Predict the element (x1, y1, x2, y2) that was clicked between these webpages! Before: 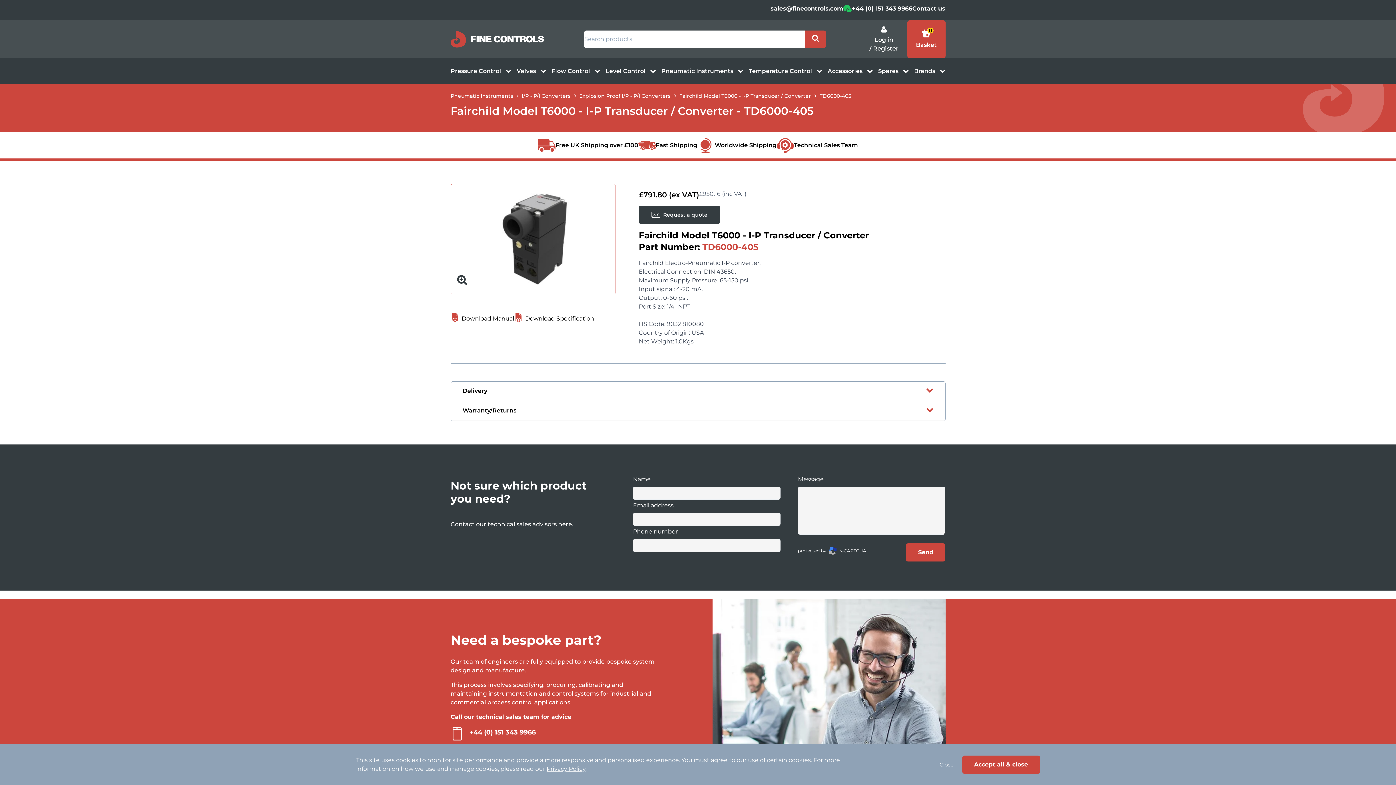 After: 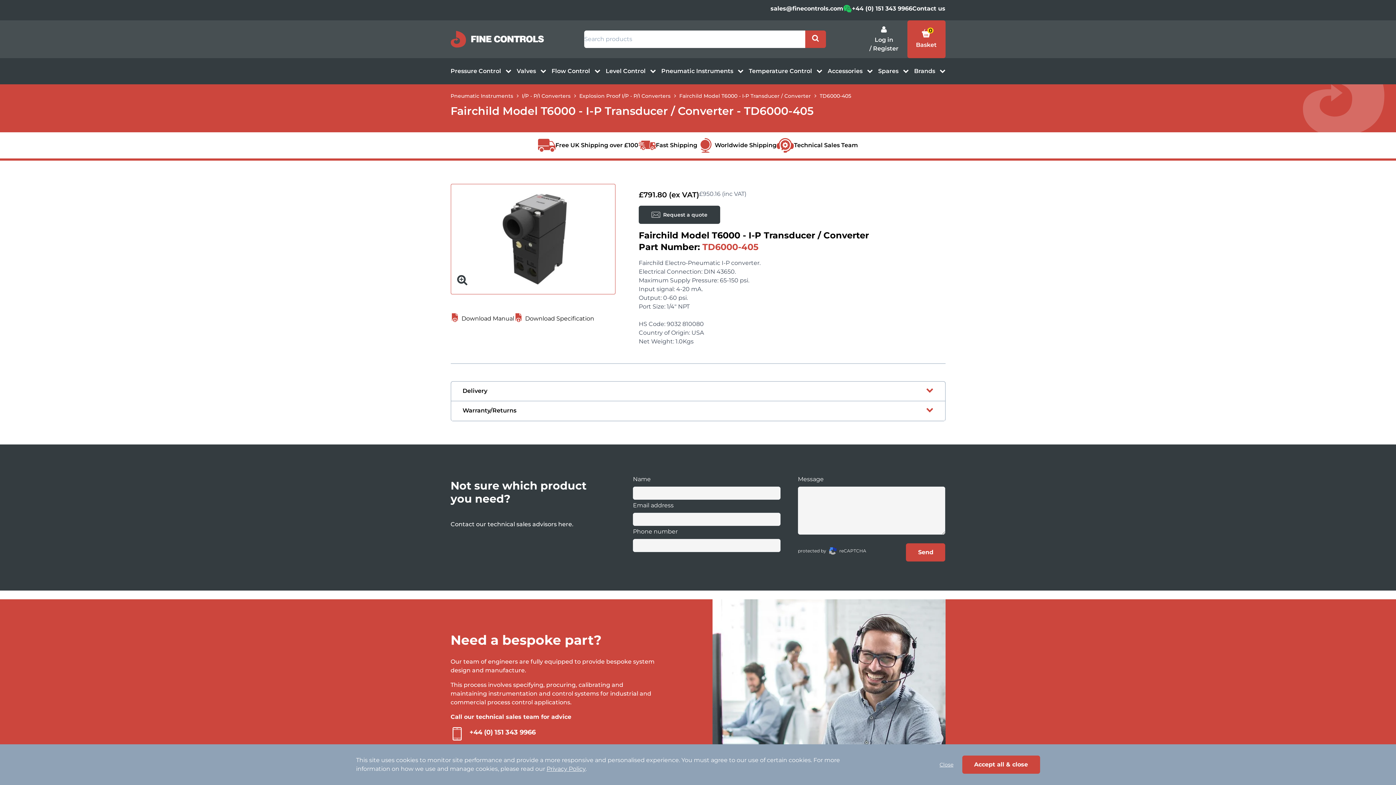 Action: label: protected by
reCAPTCHA bbox: (798, 547, 866, 554)